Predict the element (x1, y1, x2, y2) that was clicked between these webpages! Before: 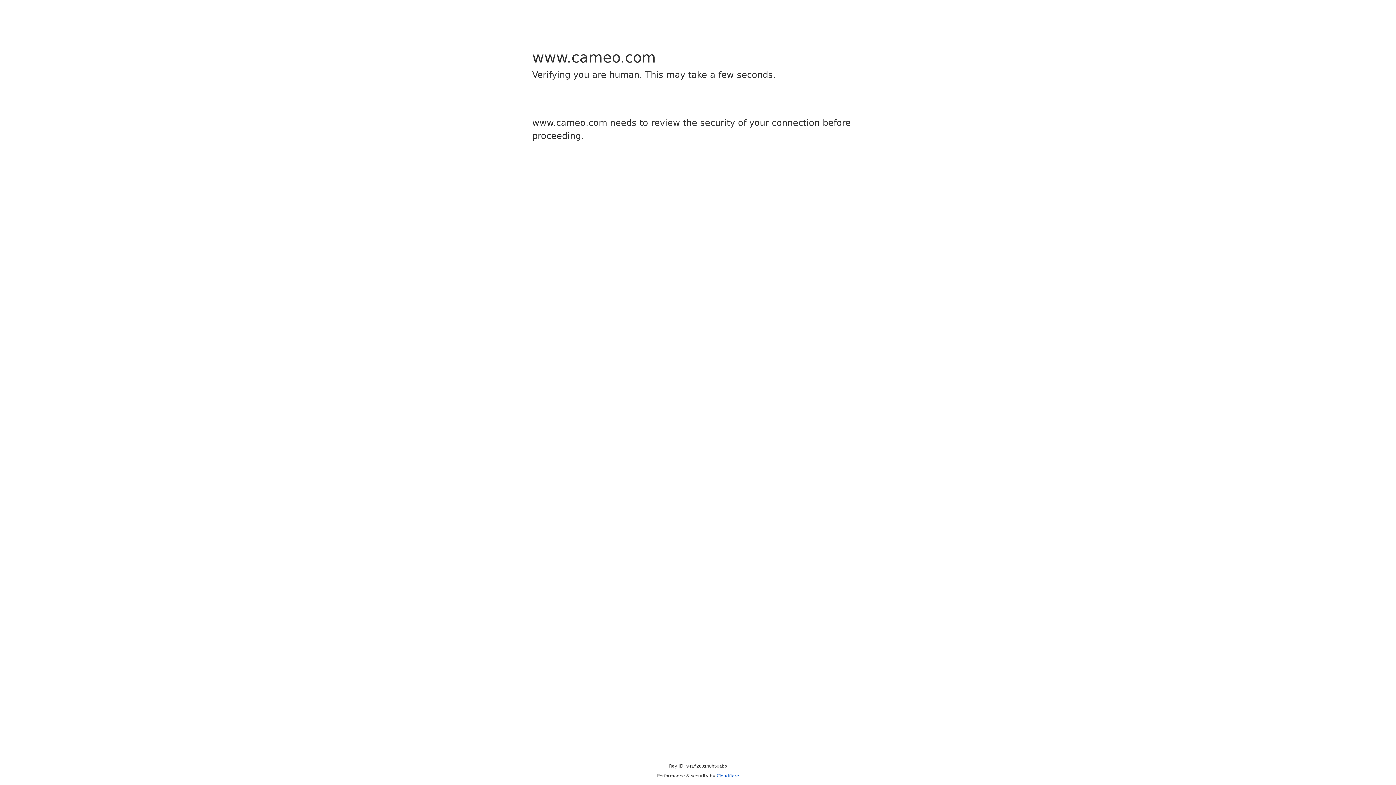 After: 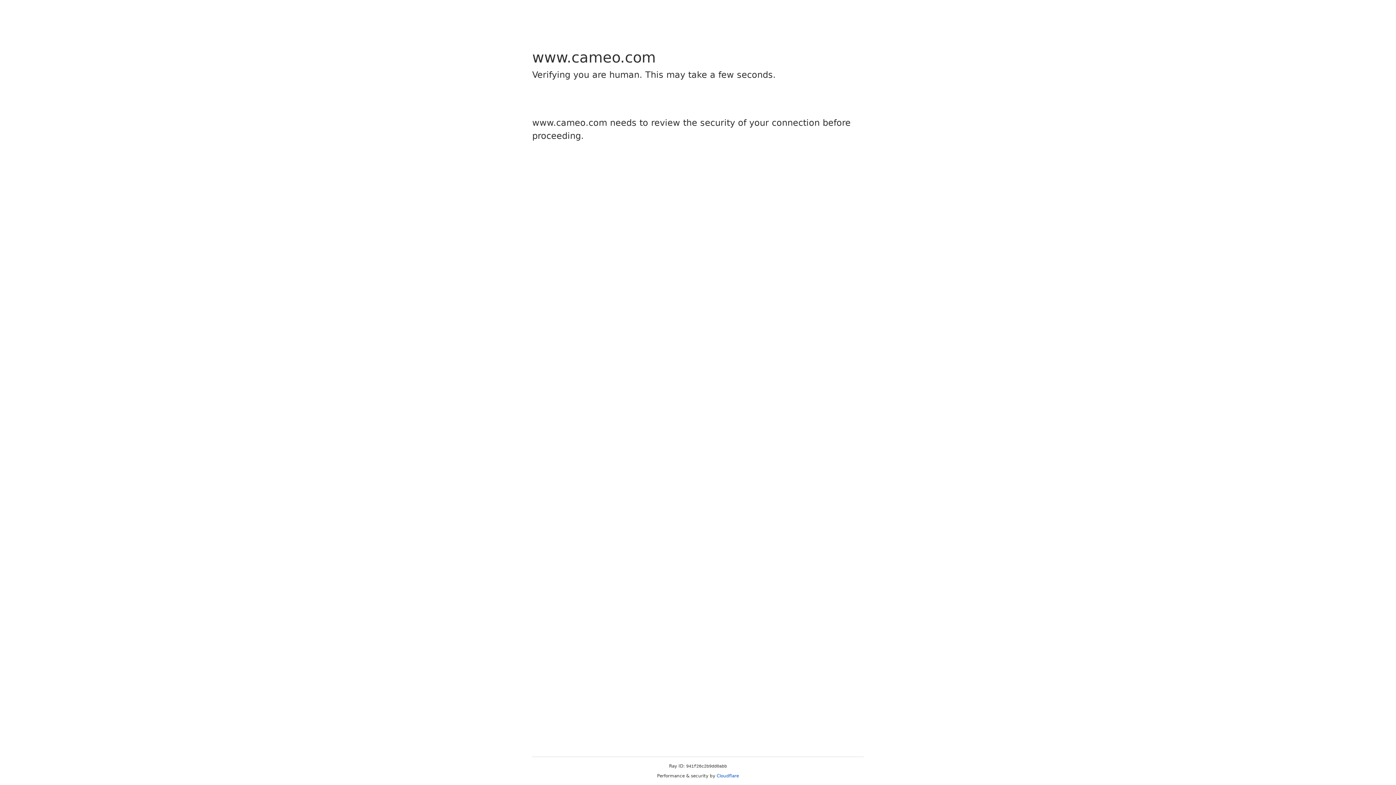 Action: bbox: (716, 773, 739, 778) label: Cloudflare